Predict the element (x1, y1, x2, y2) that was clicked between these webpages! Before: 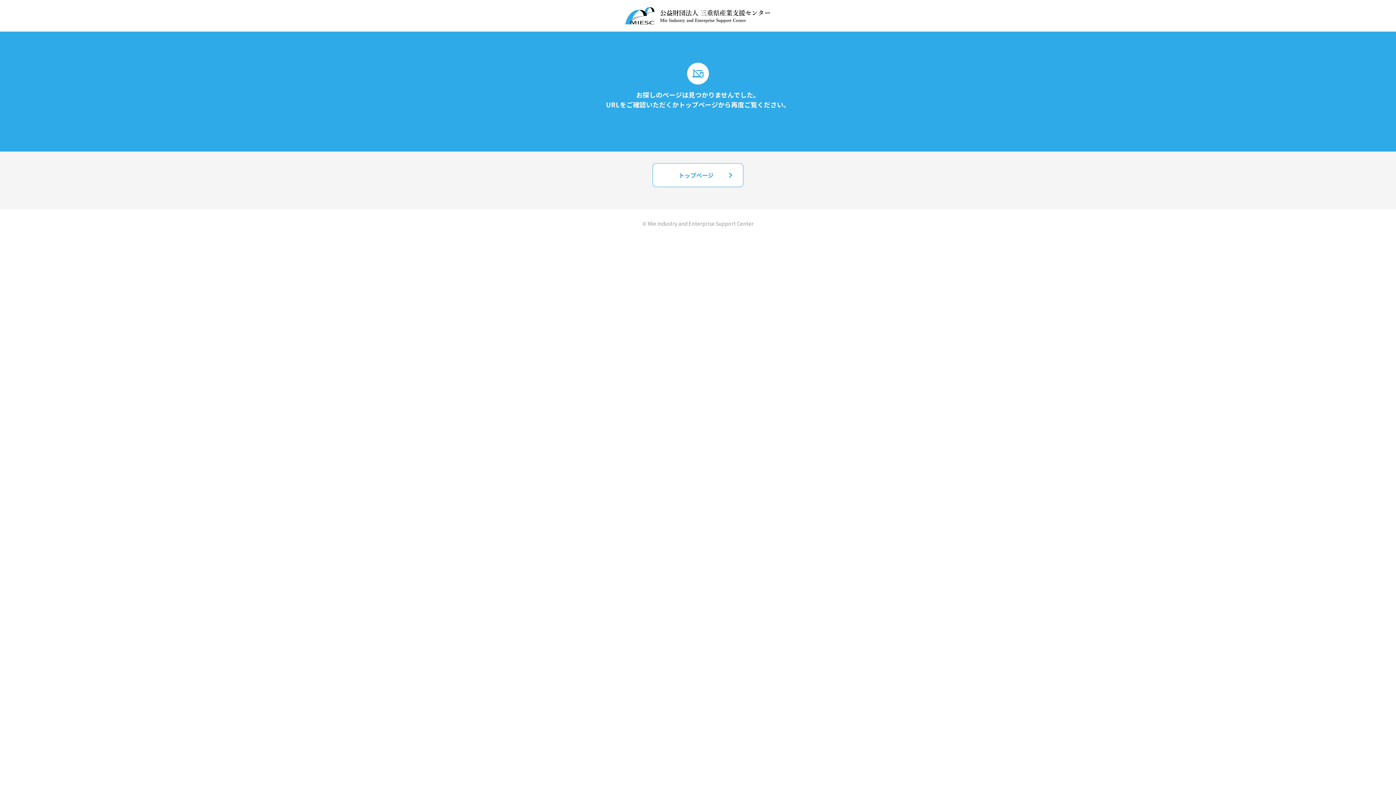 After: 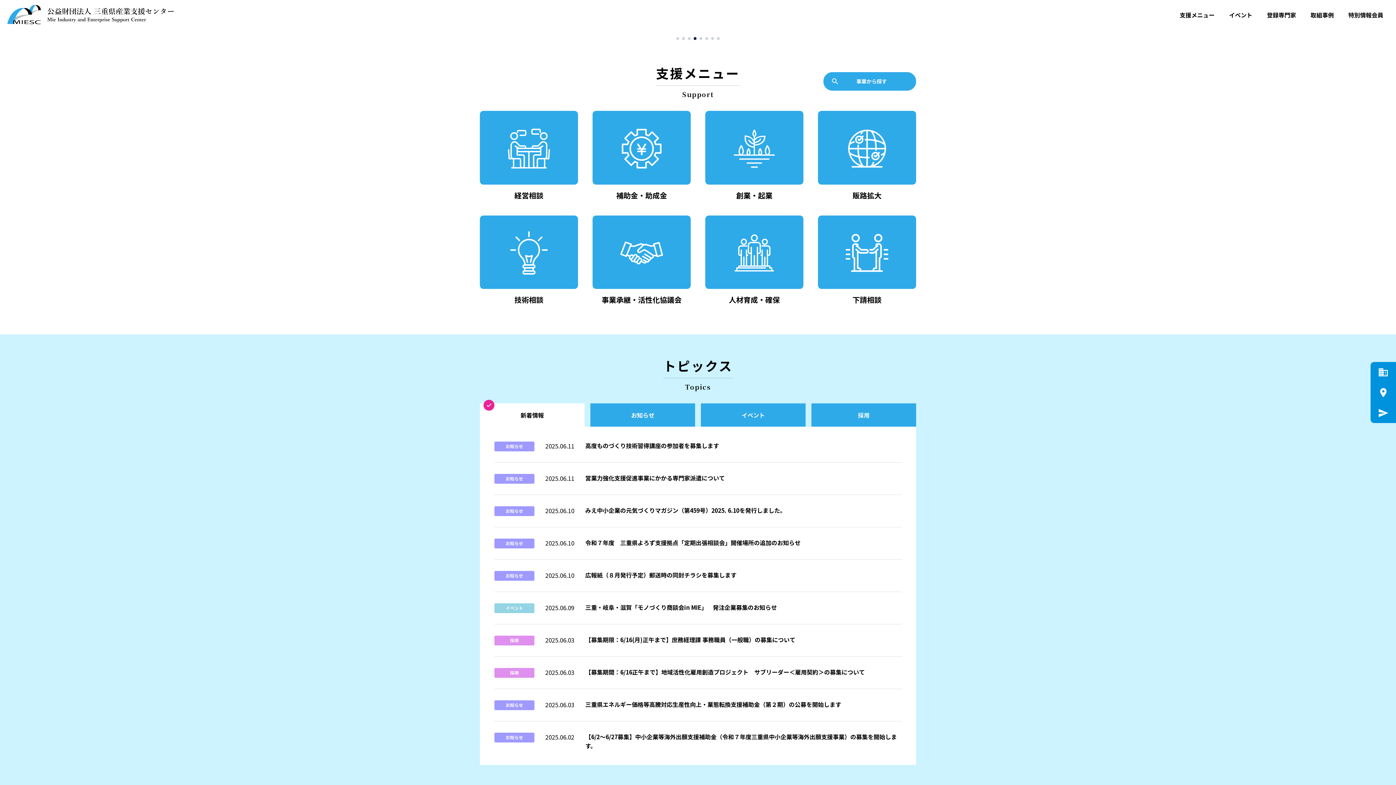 Action: bbox: (625, 7, 770, 24)